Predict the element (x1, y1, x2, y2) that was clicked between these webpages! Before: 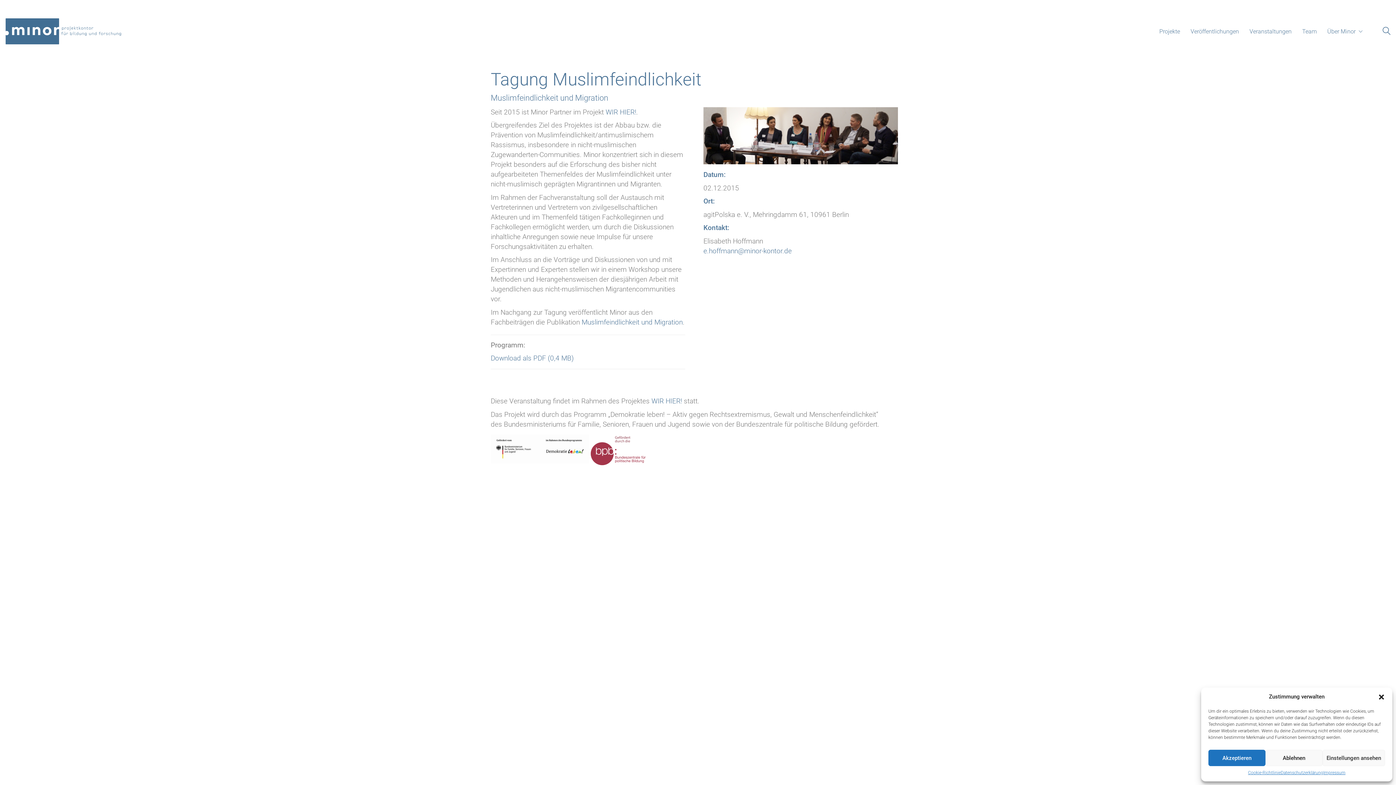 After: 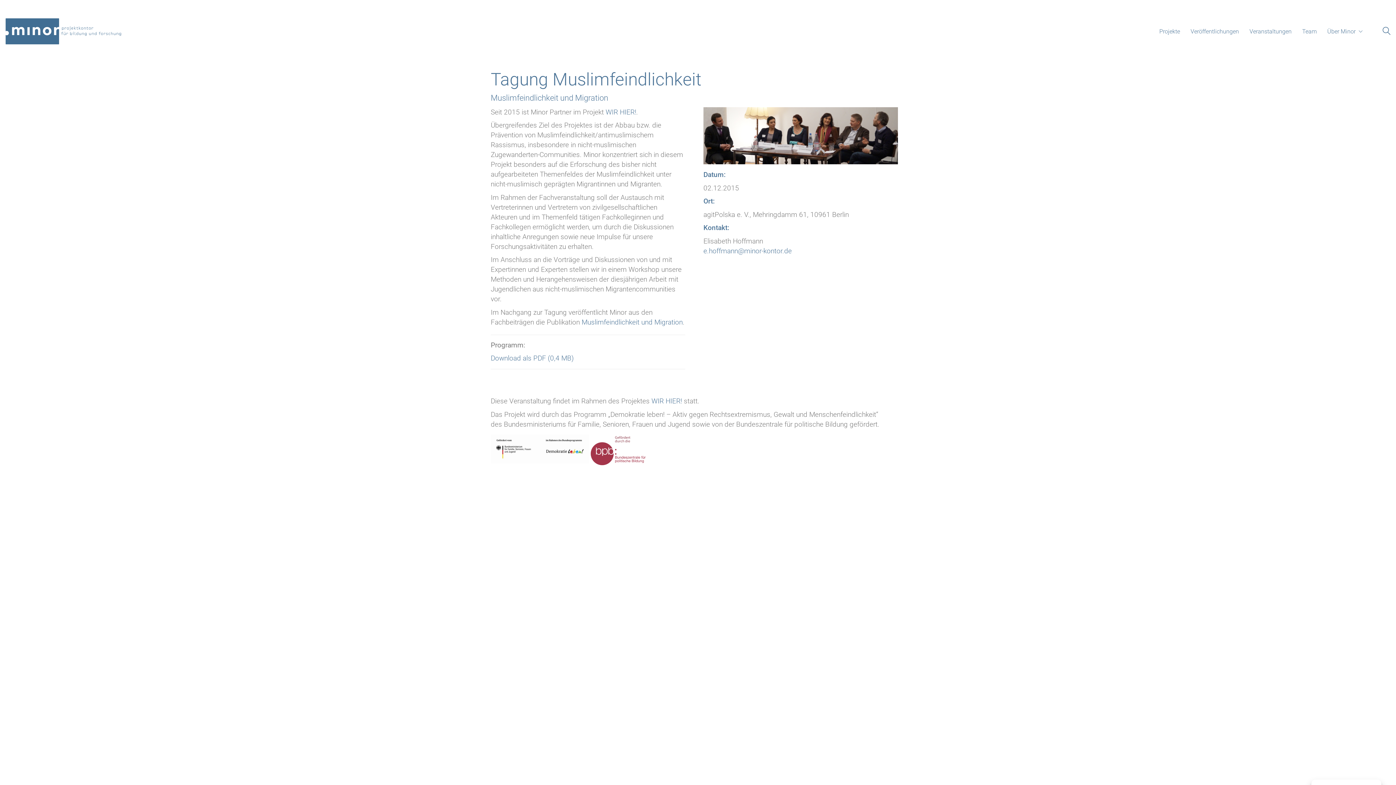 Action: label: Dialog schließen bbox: (1378, 693, 1385, 700)